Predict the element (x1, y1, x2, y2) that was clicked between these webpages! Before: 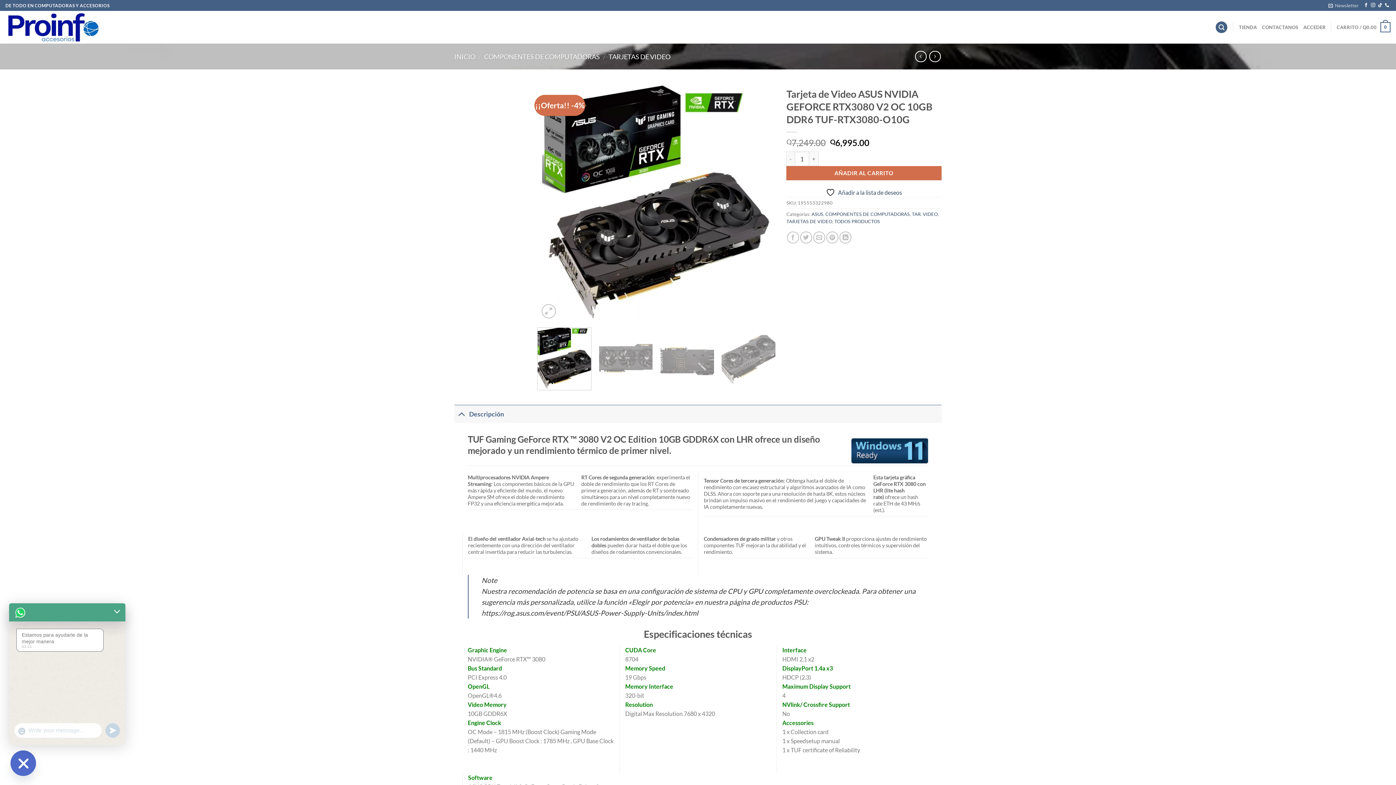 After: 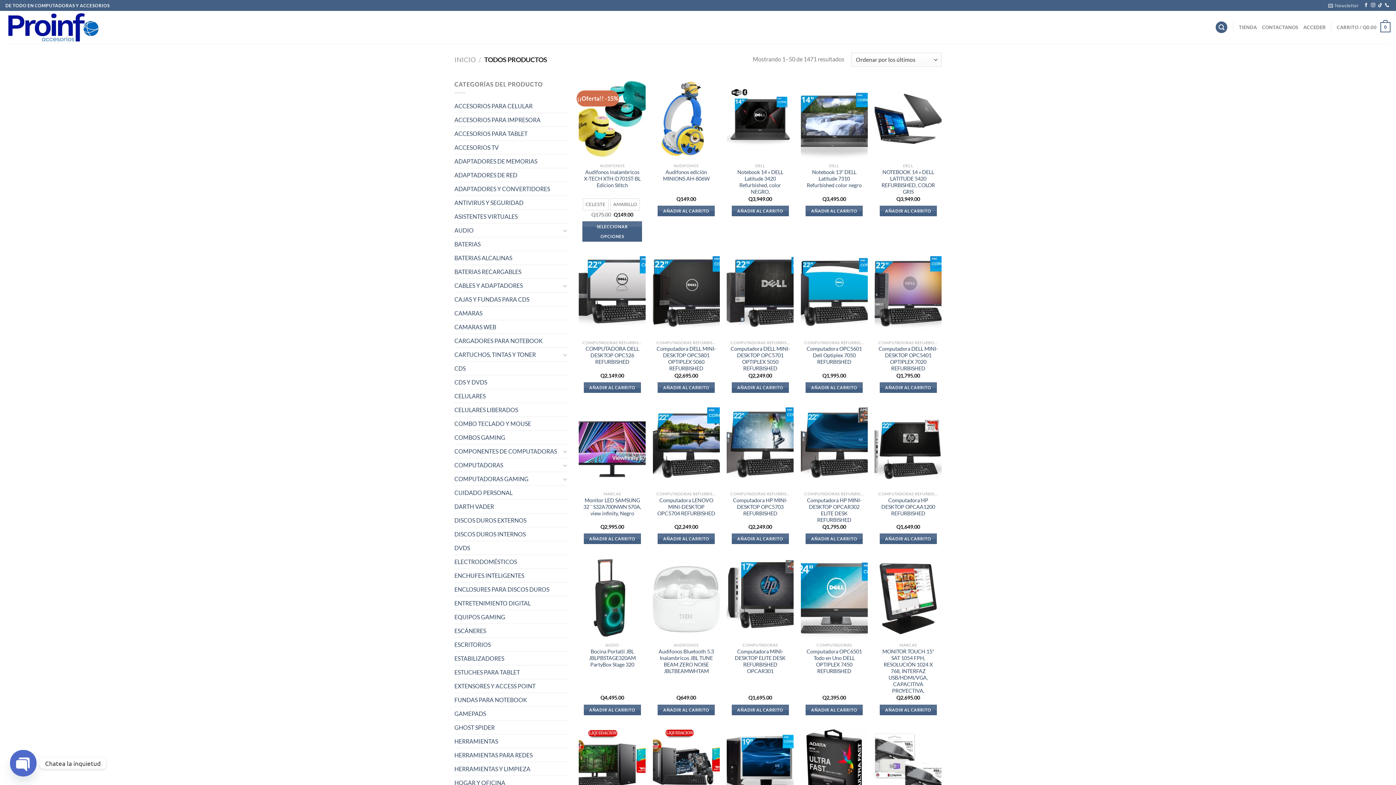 Action: label: TODOS PRODUCTOS bbox: (834, 218, 880, 224)